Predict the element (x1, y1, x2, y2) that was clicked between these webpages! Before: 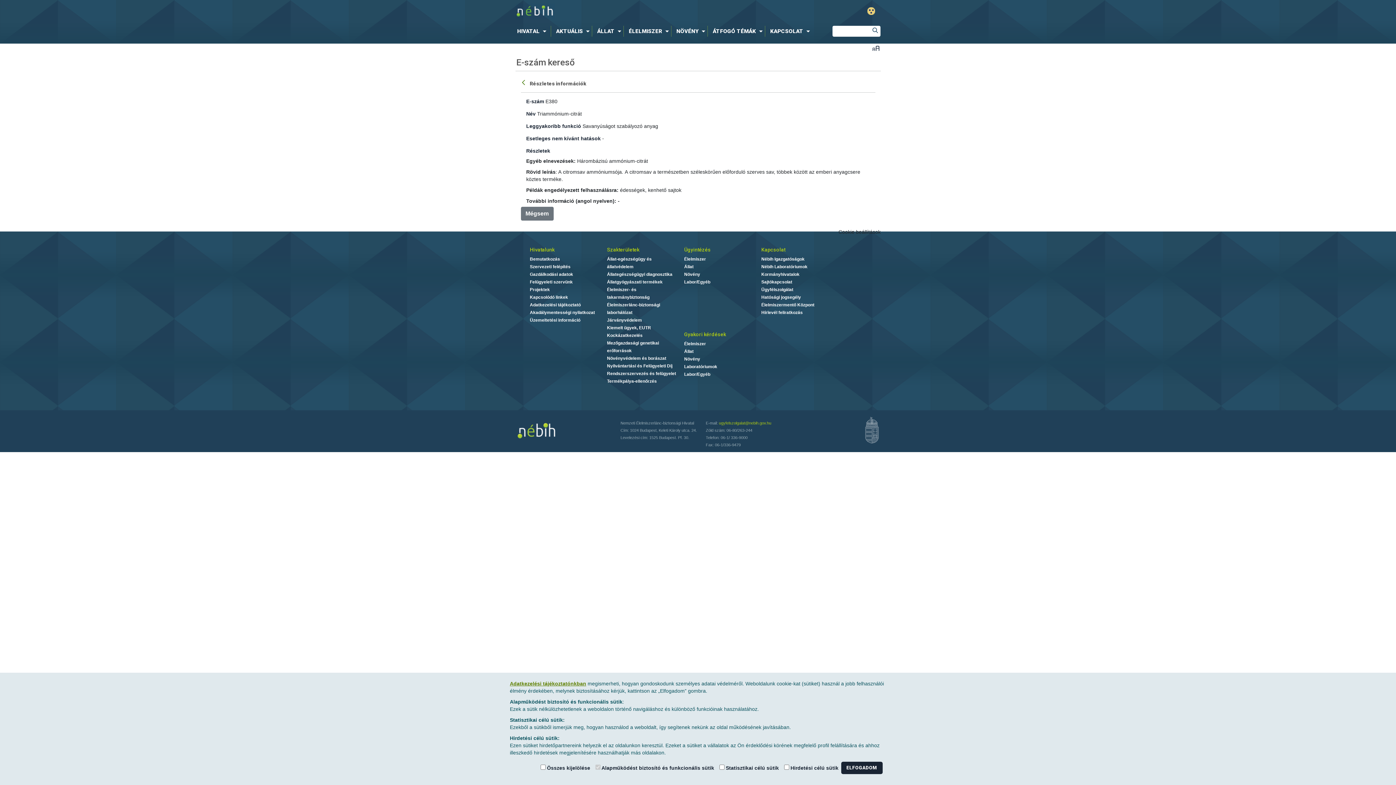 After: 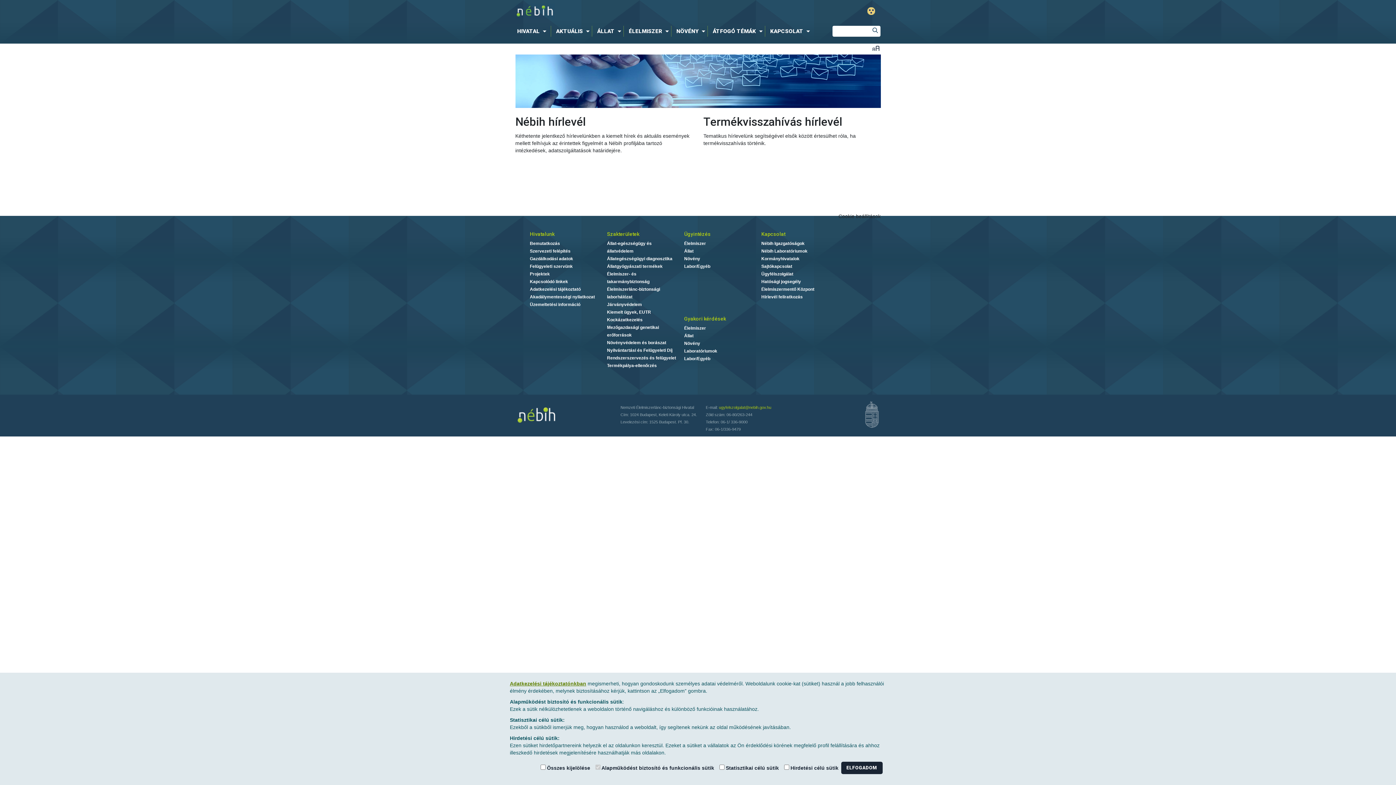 Action: label: Hírlevél feliratkozás bbox: (761, 310, 803, 315)